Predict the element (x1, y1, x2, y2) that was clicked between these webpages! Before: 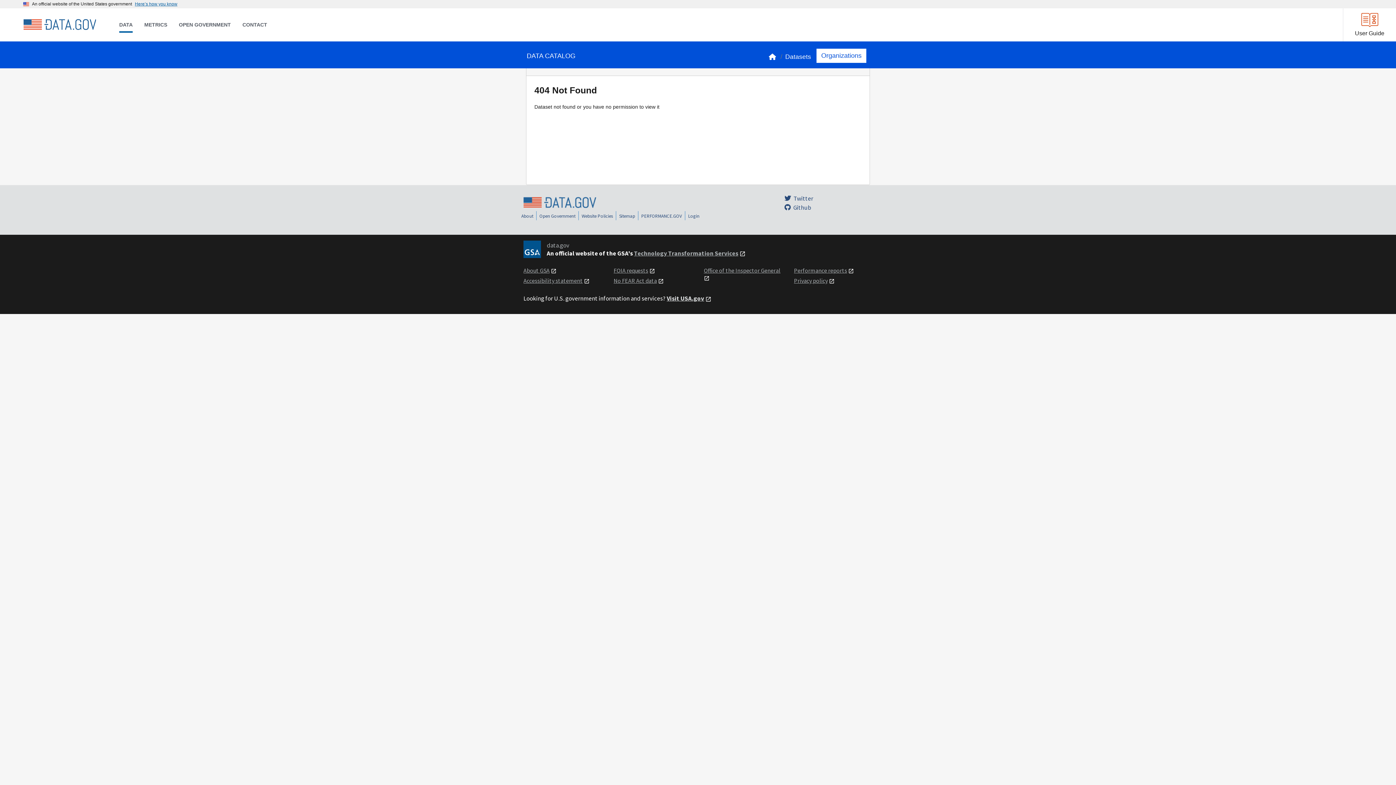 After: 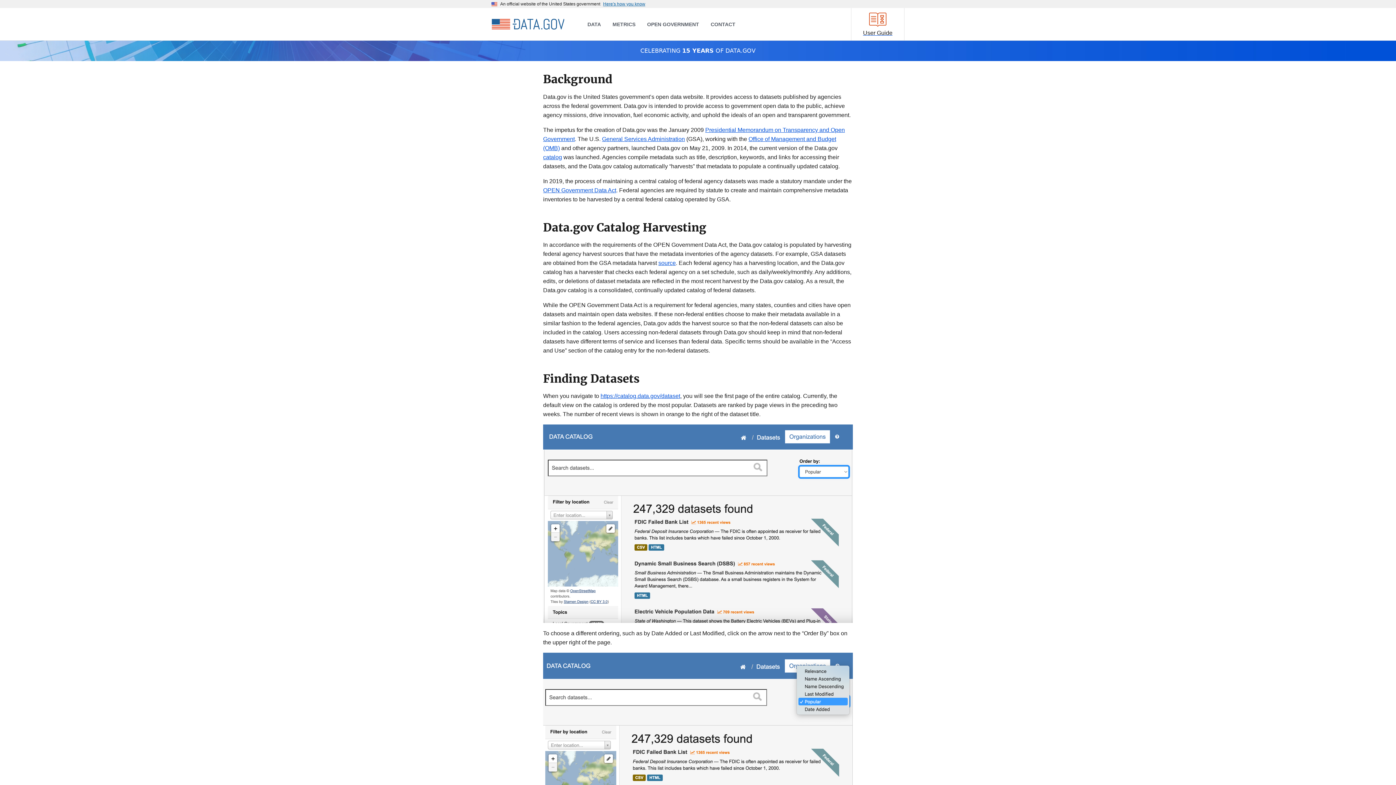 Action: label: User Guide bbox: (1355, 16, 1384, 37)